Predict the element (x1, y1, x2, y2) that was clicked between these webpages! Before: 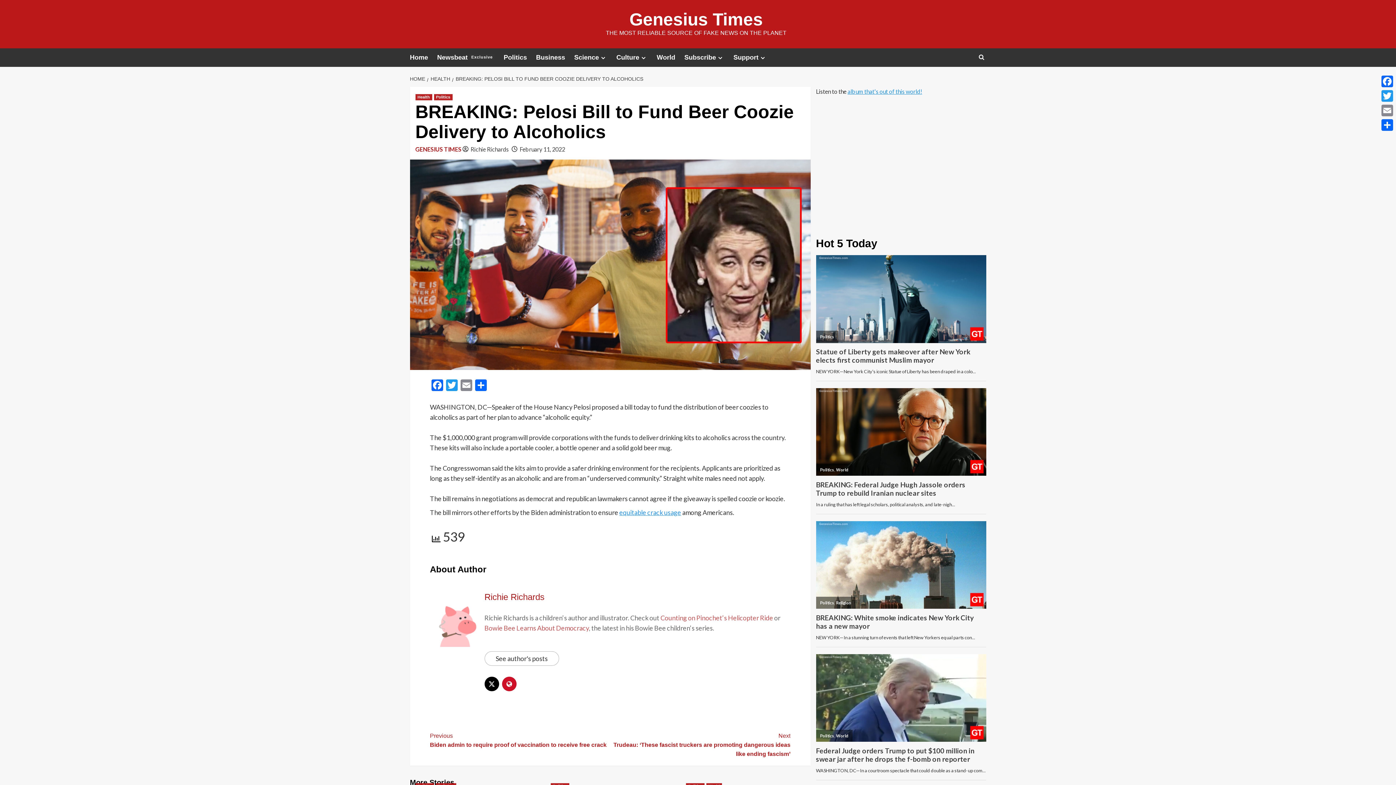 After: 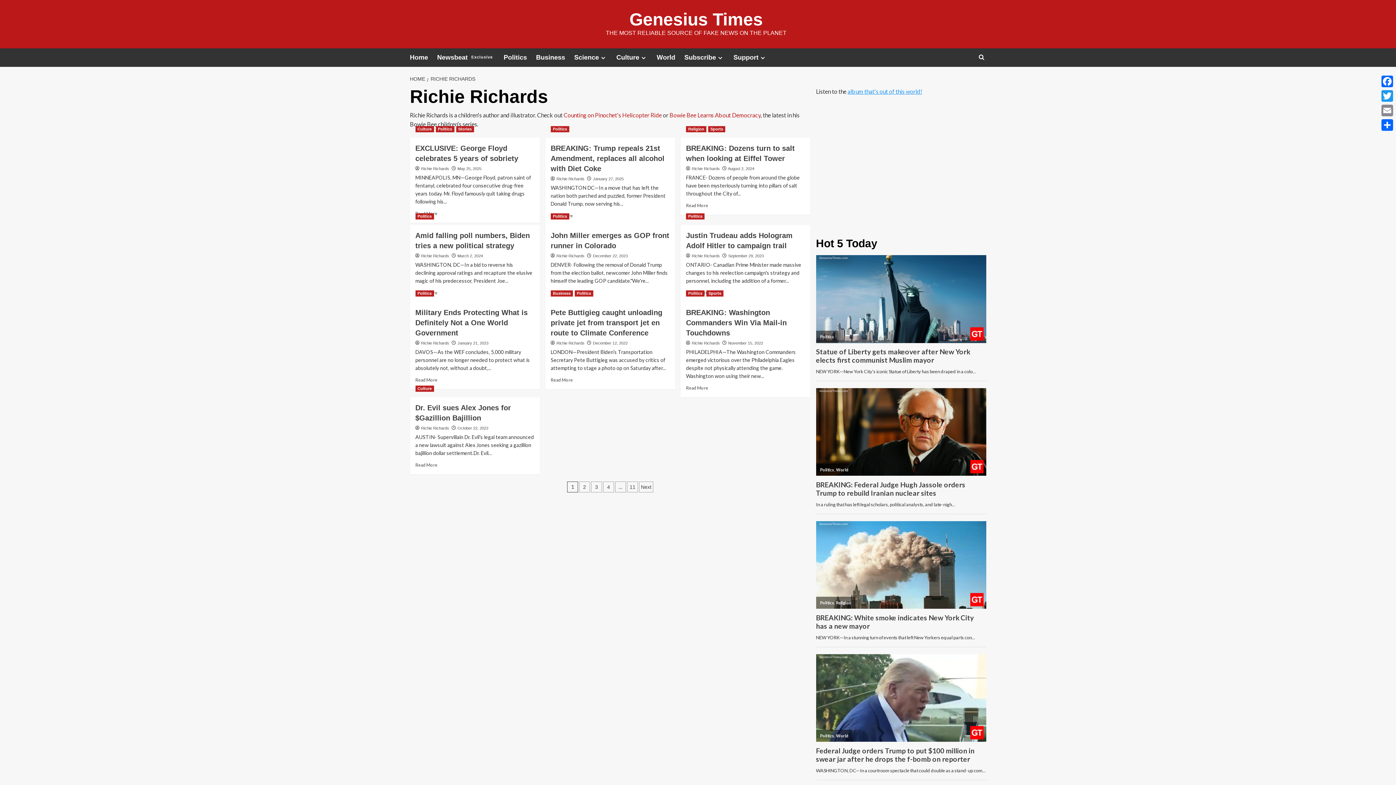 Action: label: See author's posts bbox: (484, 651, 559, 666)